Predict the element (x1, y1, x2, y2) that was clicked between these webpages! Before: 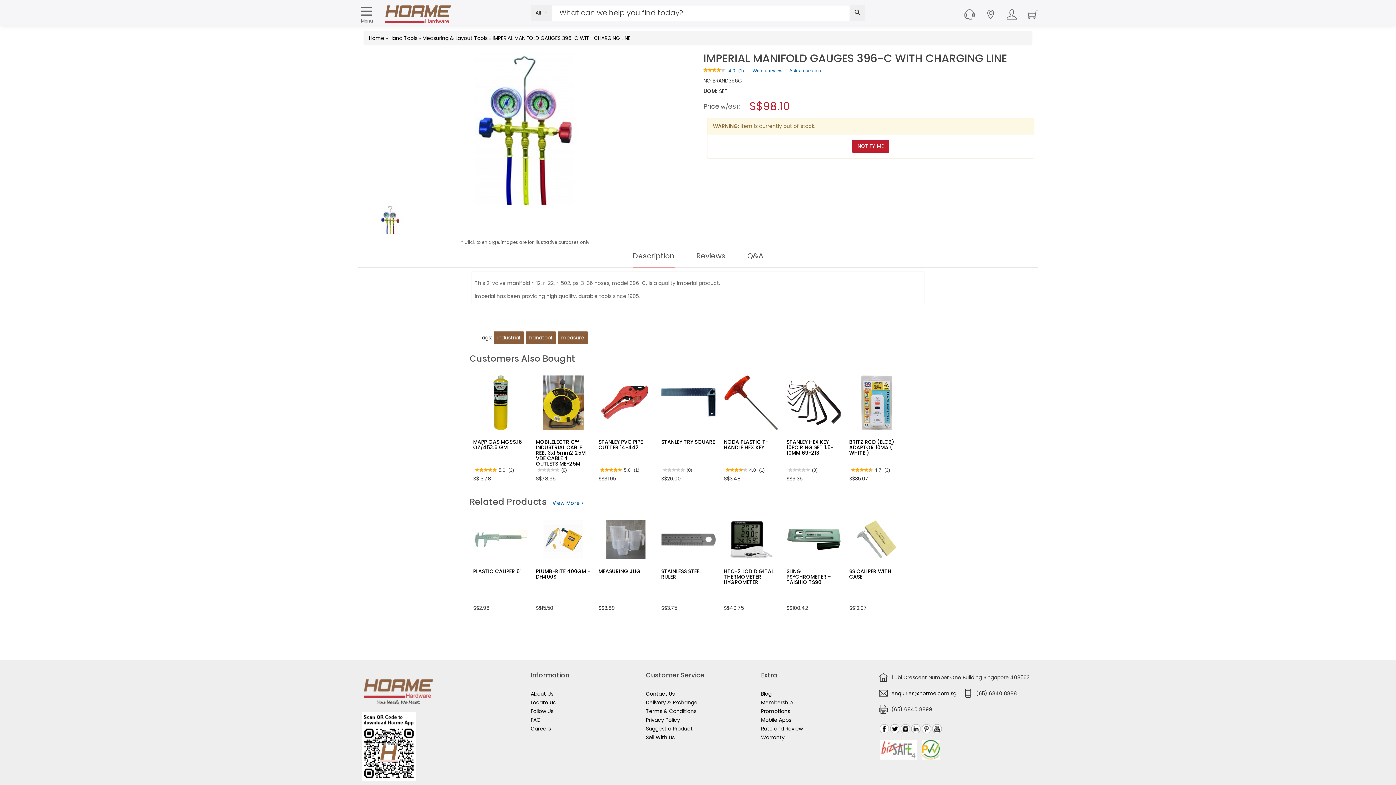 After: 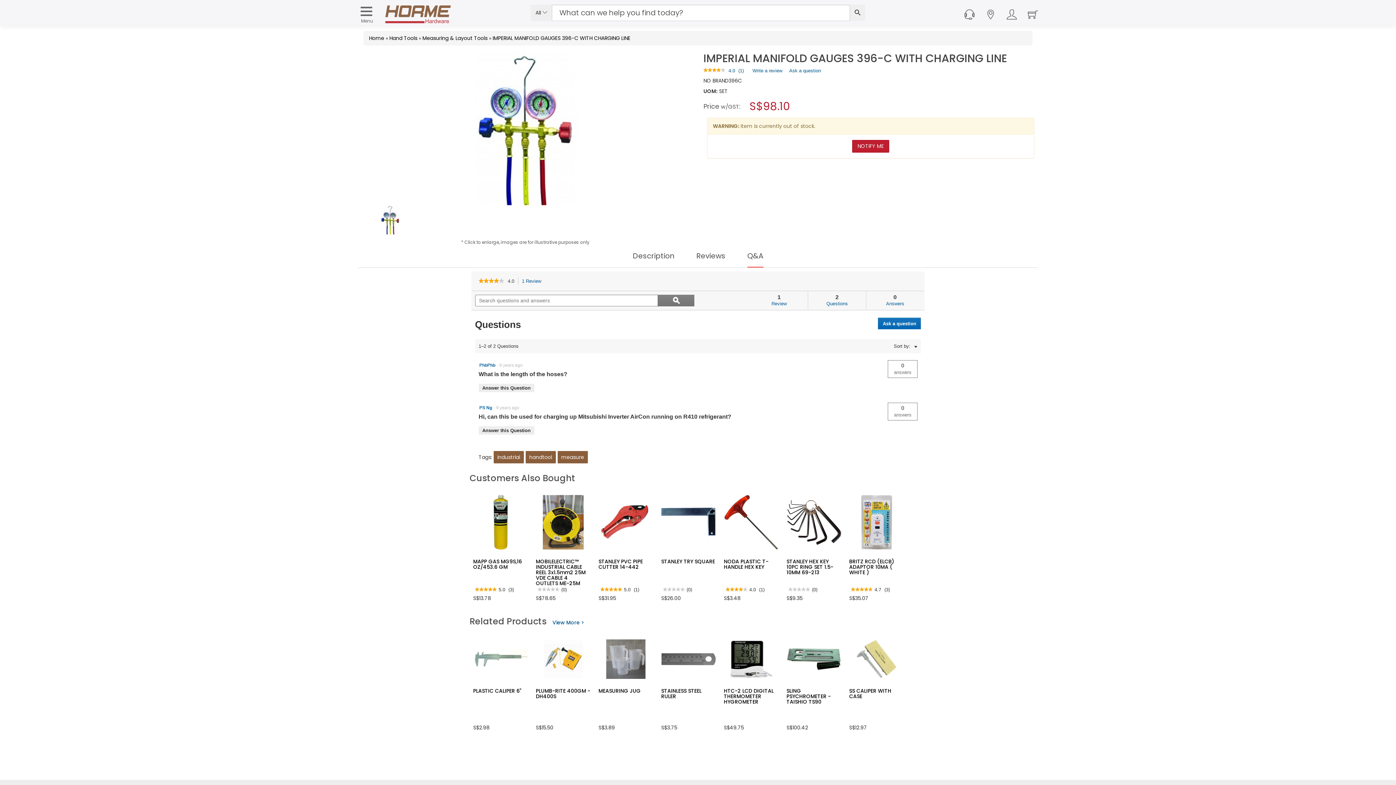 Action: label: Q&A bbox: (747, 250, 763, 267)